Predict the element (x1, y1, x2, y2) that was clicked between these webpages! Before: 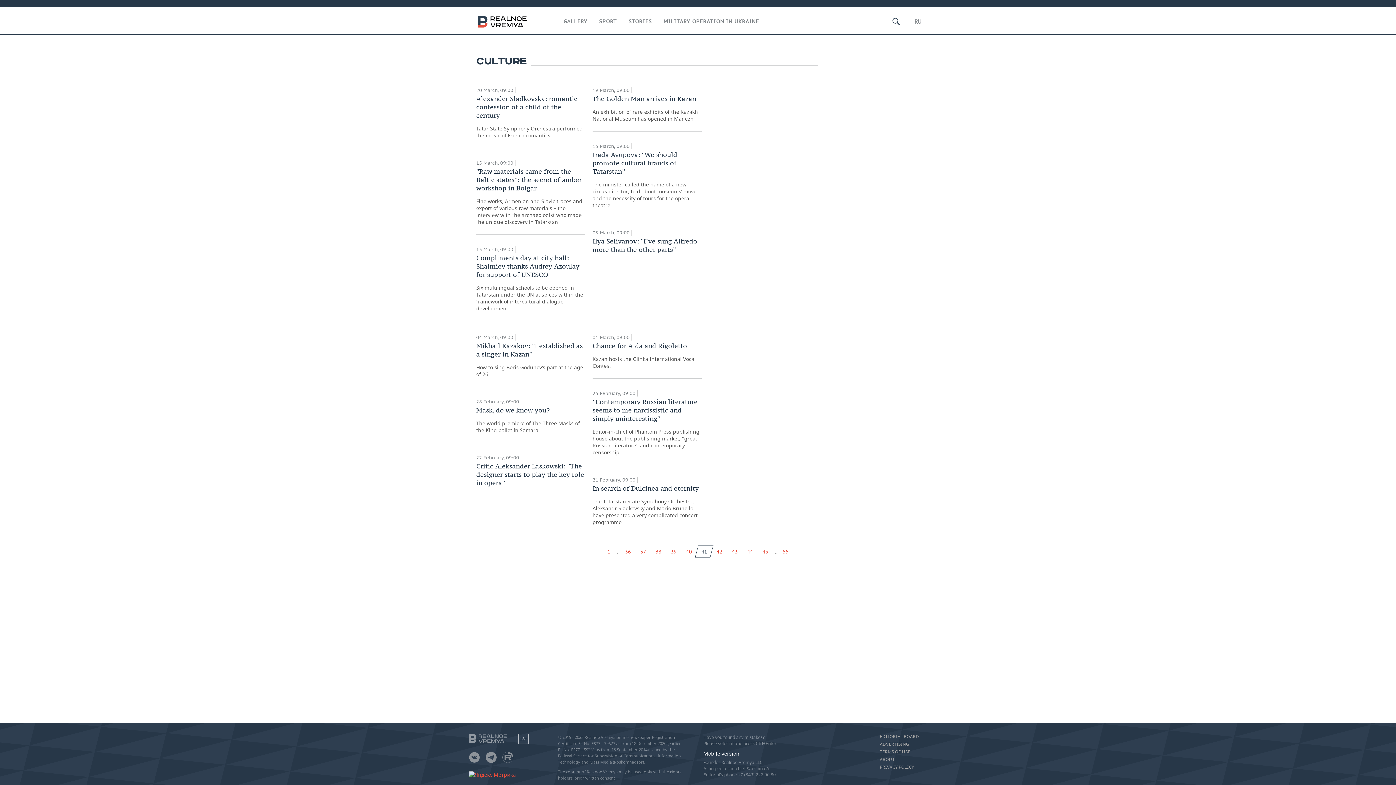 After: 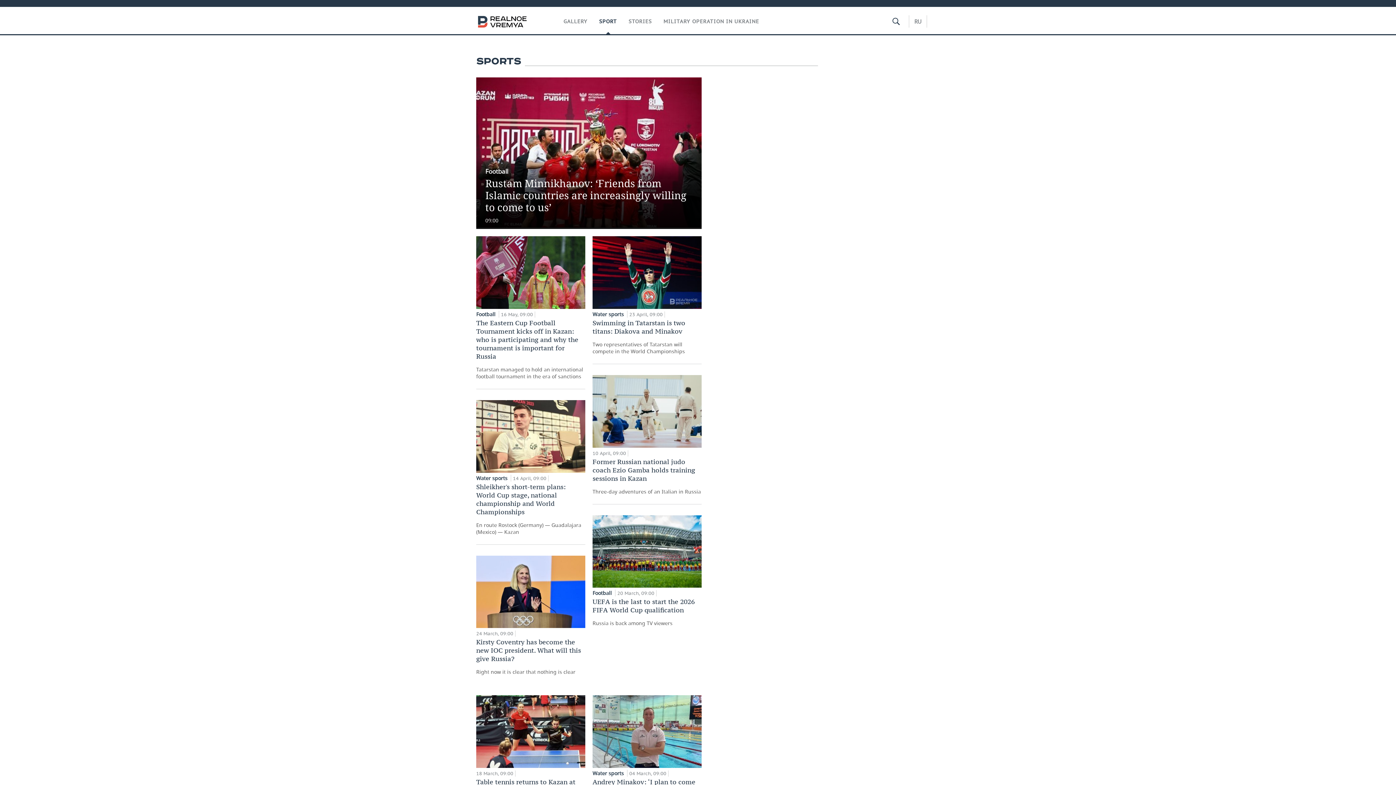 Action: bbox: (599, 18, 617, 24) label: SPORT